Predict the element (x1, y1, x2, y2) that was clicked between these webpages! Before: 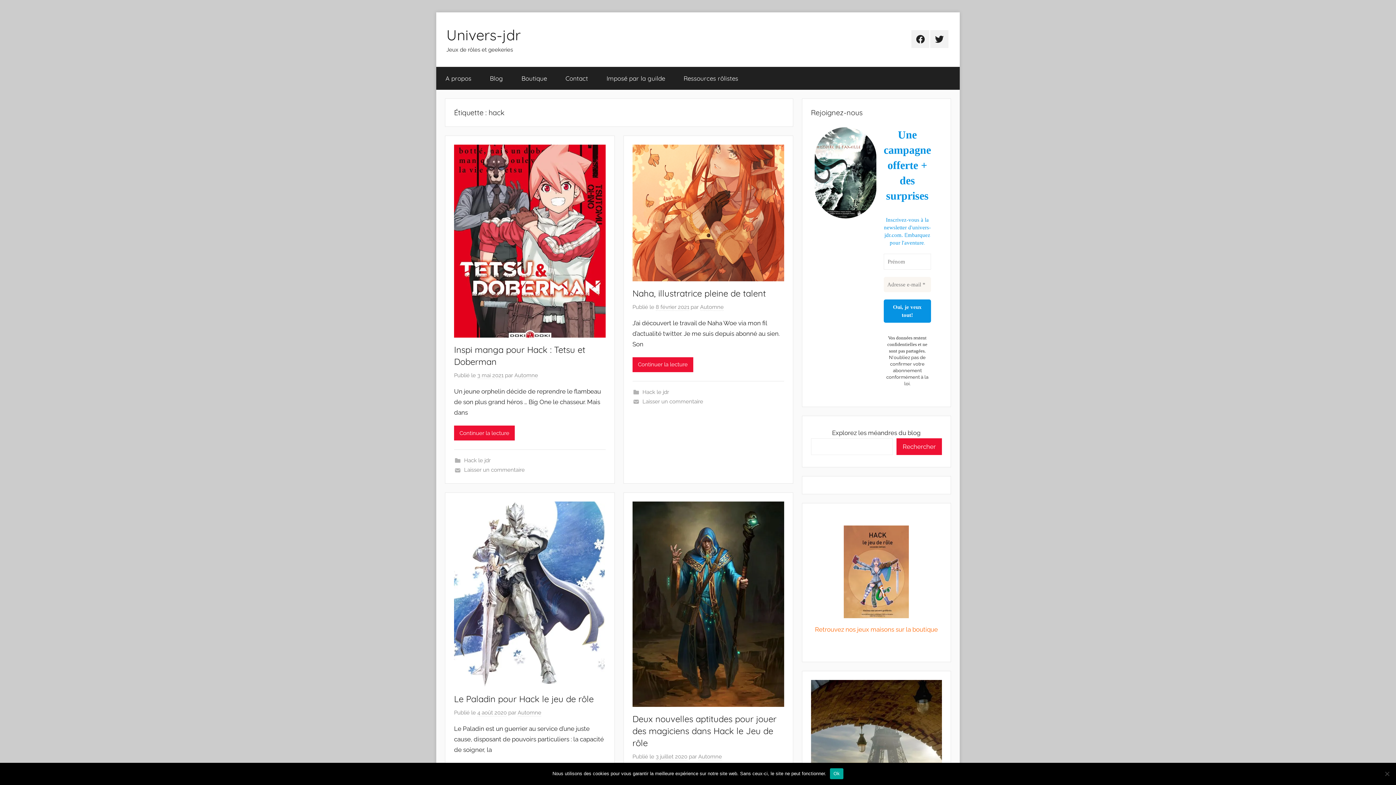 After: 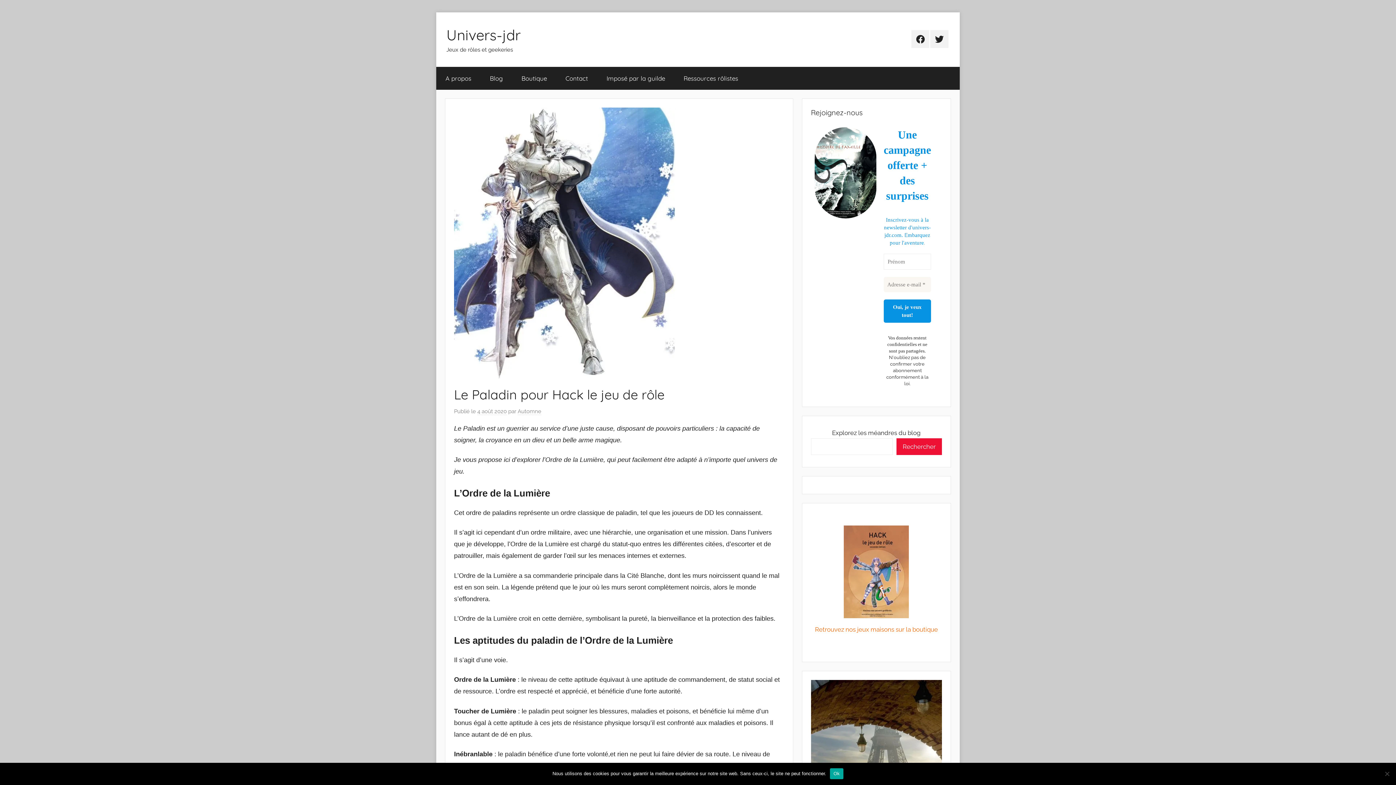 Action: bbox: (454, 693, 593, 704) label: Le Paladin pour Hack le jeu de rôle